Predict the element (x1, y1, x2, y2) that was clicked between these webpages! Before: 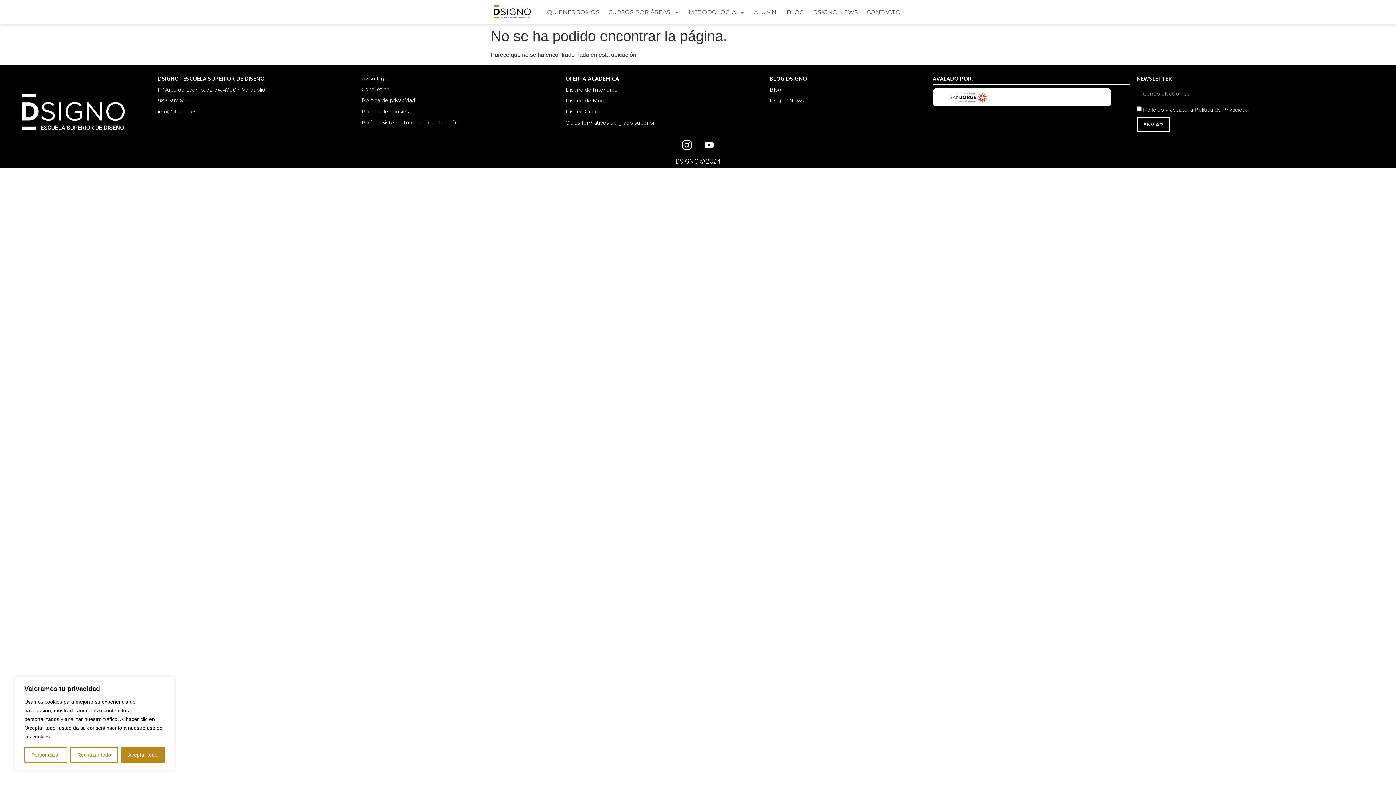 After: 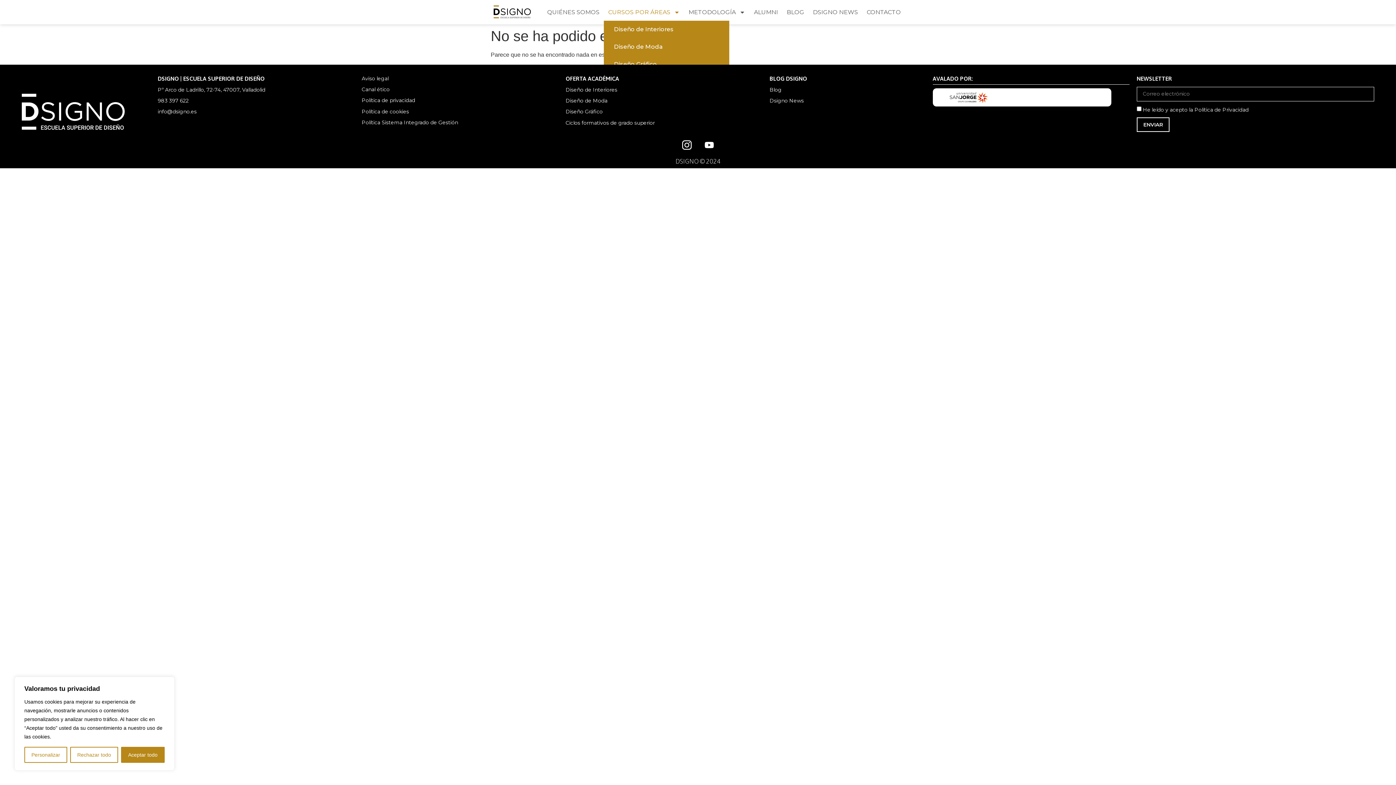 Action: label: CURSOS POR ÁREAS bbox: (604, 3, 684, 20)